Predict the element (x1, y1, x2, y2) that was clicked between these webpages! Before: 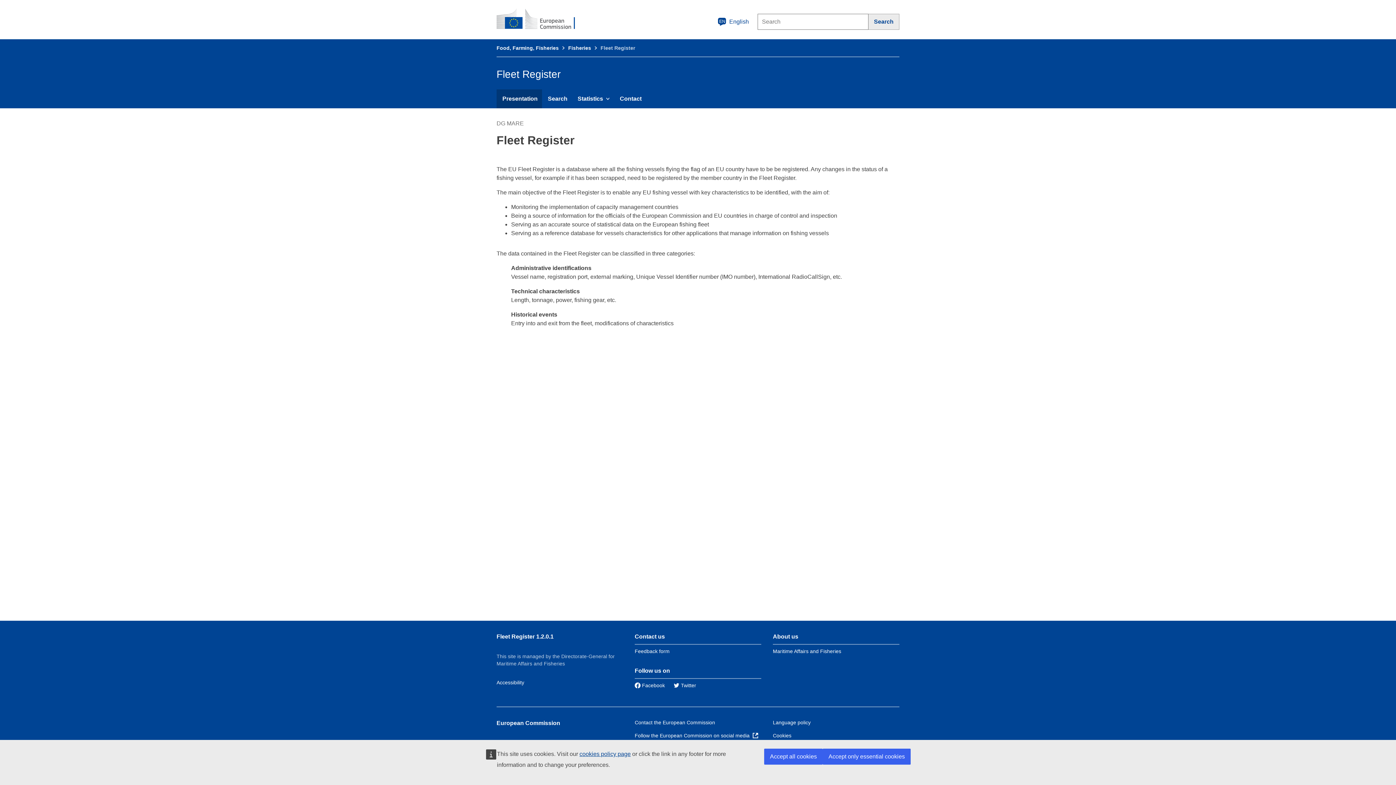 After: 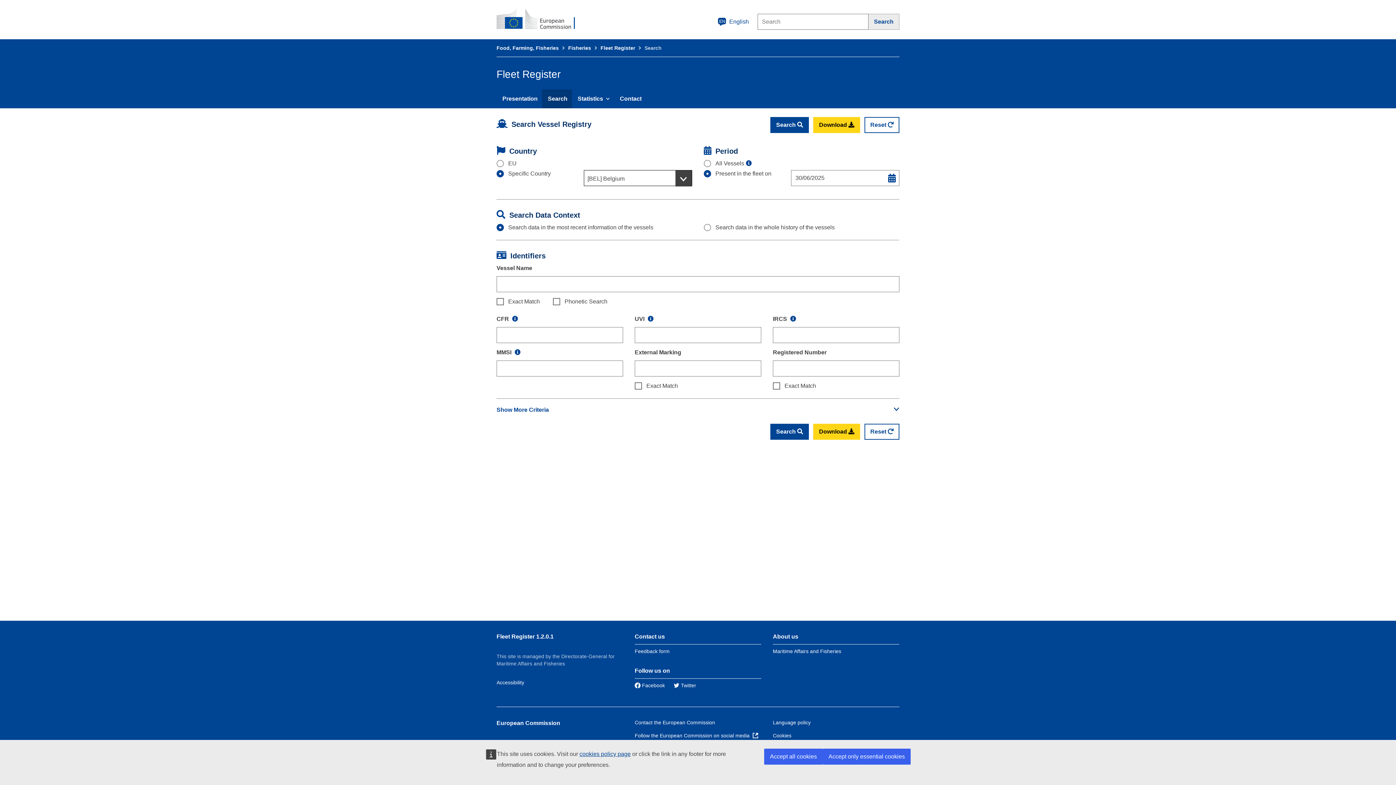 Action: bbox: (542, 89, 572, 108) label: Search